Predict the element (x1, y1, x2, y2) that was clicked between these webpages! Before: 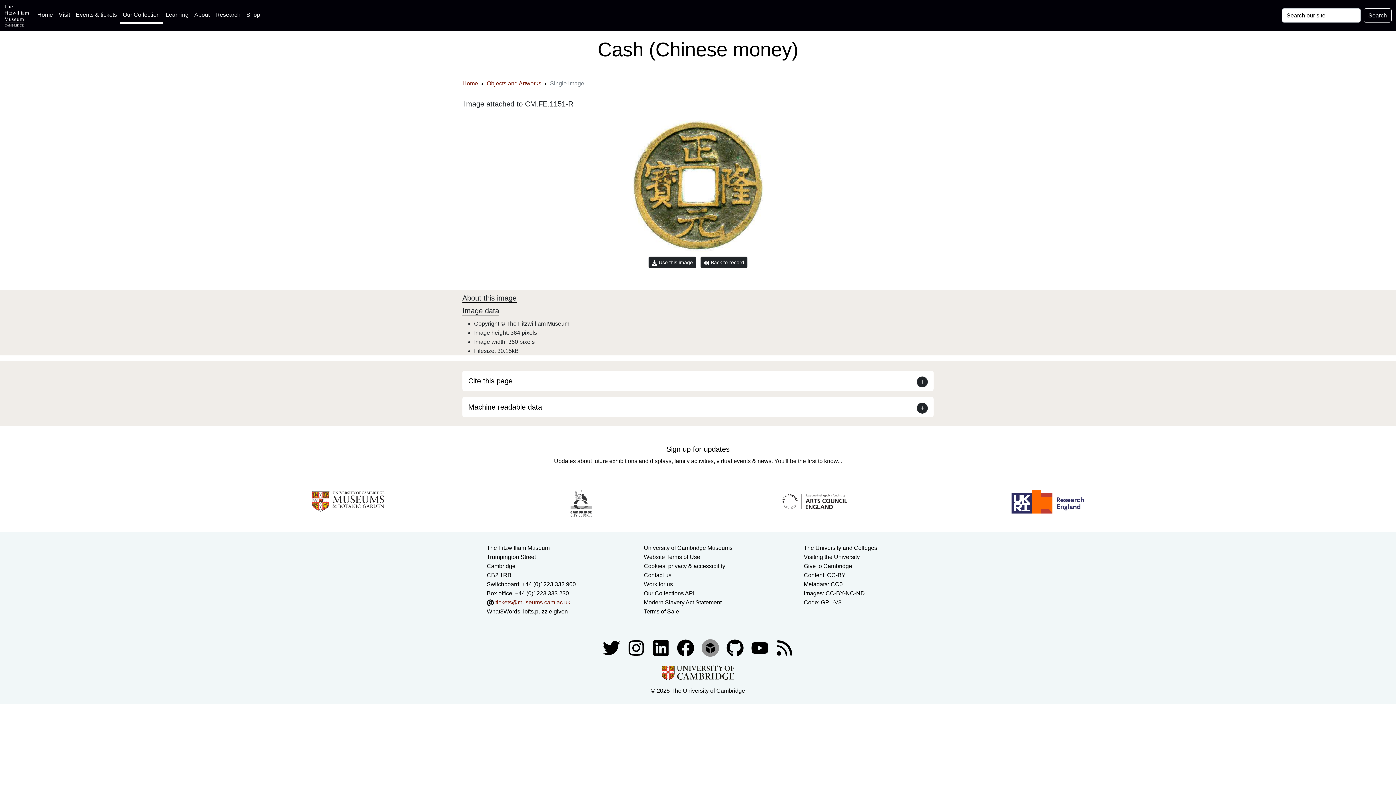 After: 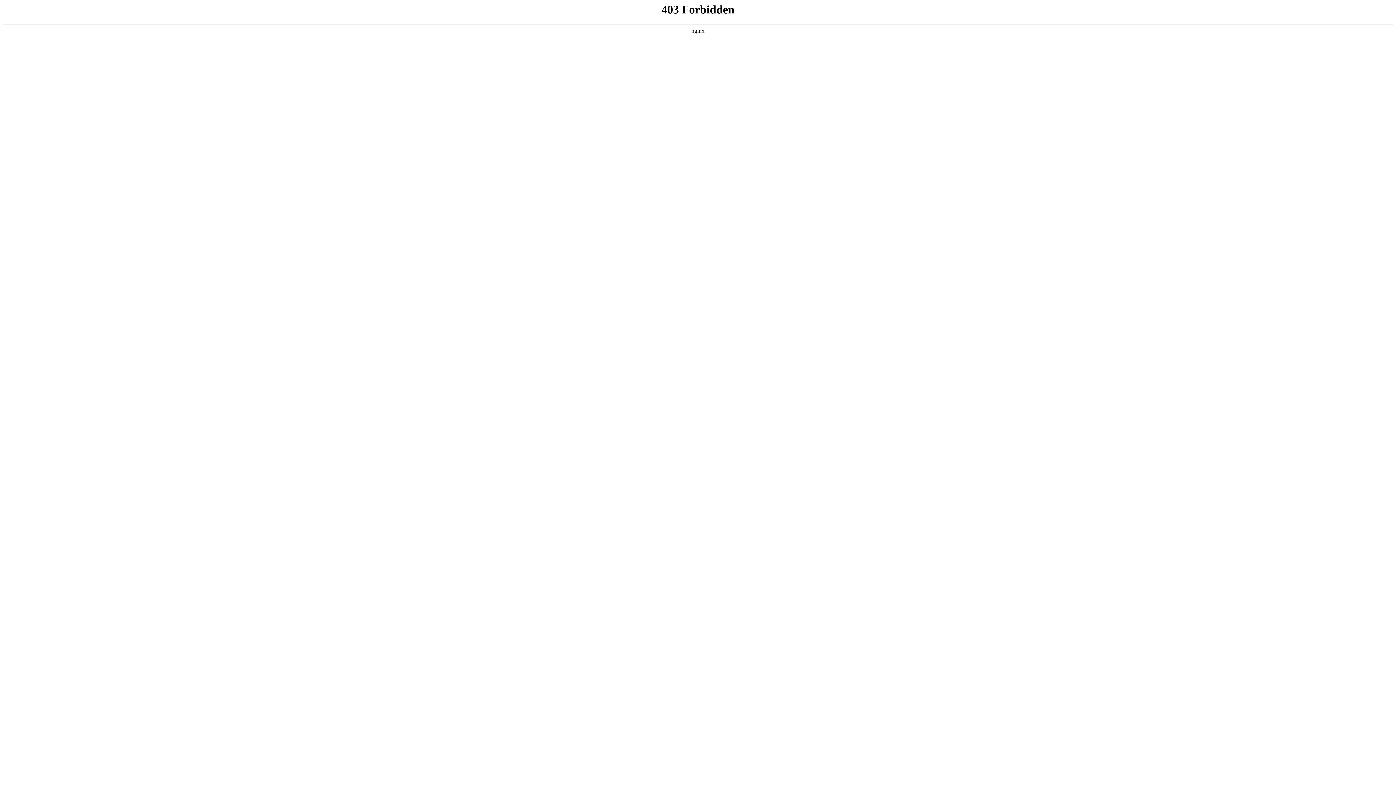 Action: bbox: (778, 498, 851, 504)